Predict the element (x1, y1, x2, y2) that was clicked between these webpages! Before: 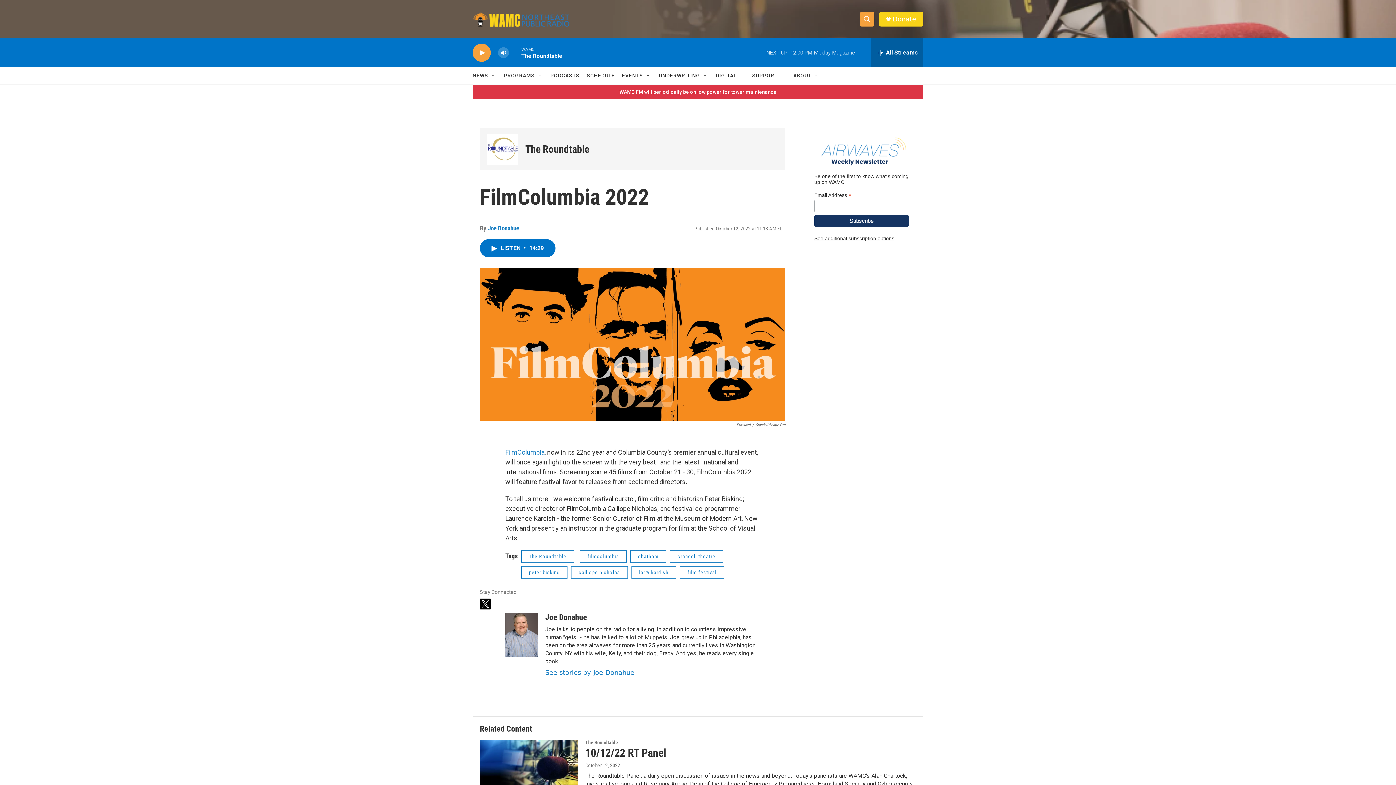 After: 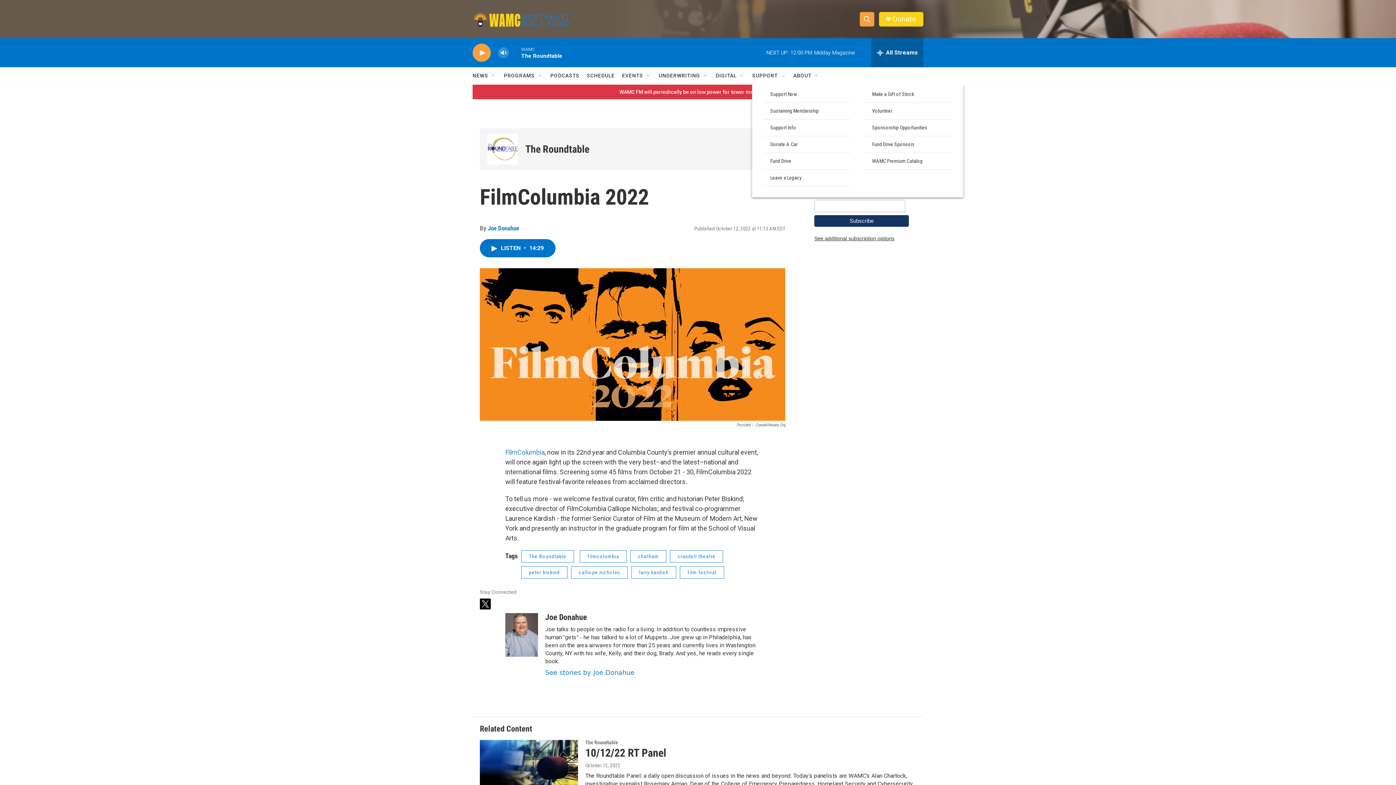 Action: label: Open Sub Navigation bbox: (780, 72, 786, 78)